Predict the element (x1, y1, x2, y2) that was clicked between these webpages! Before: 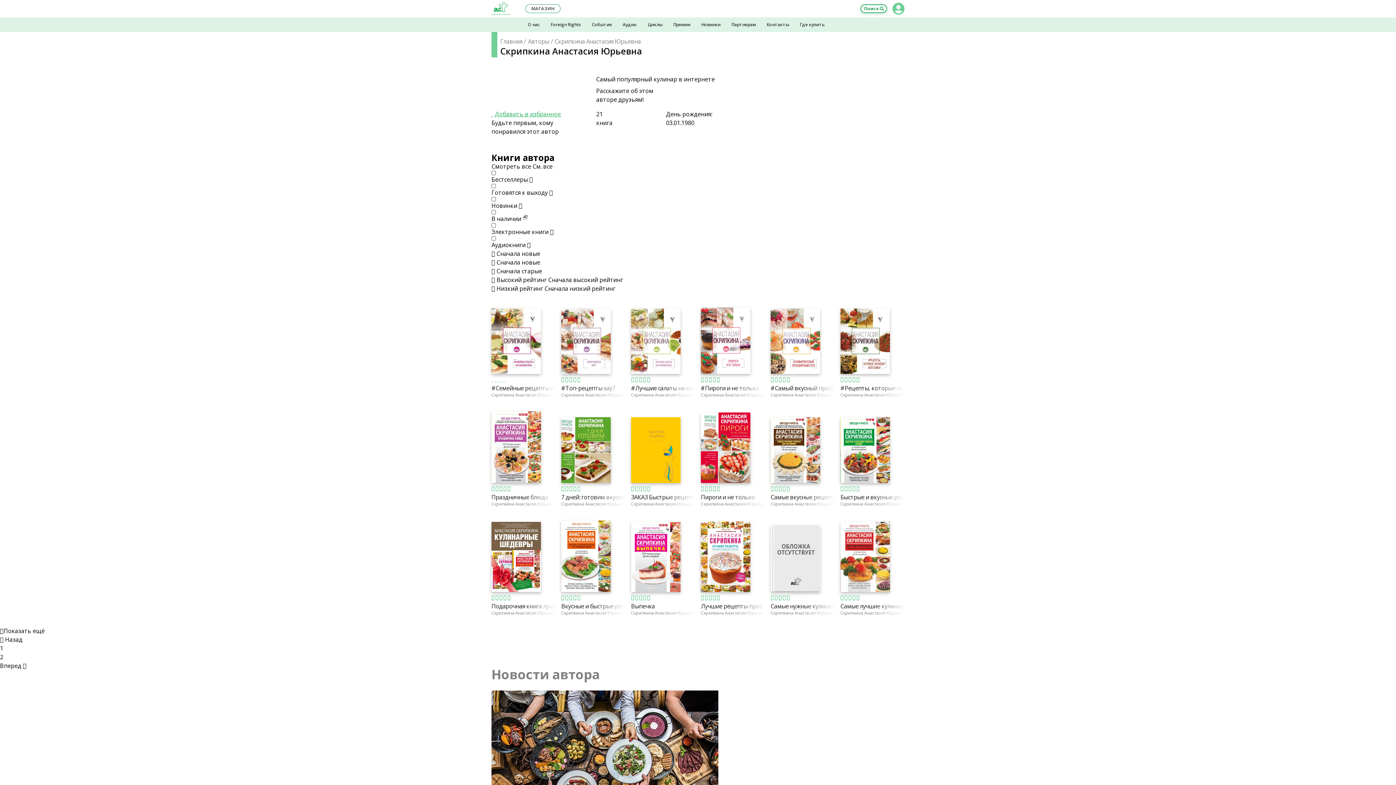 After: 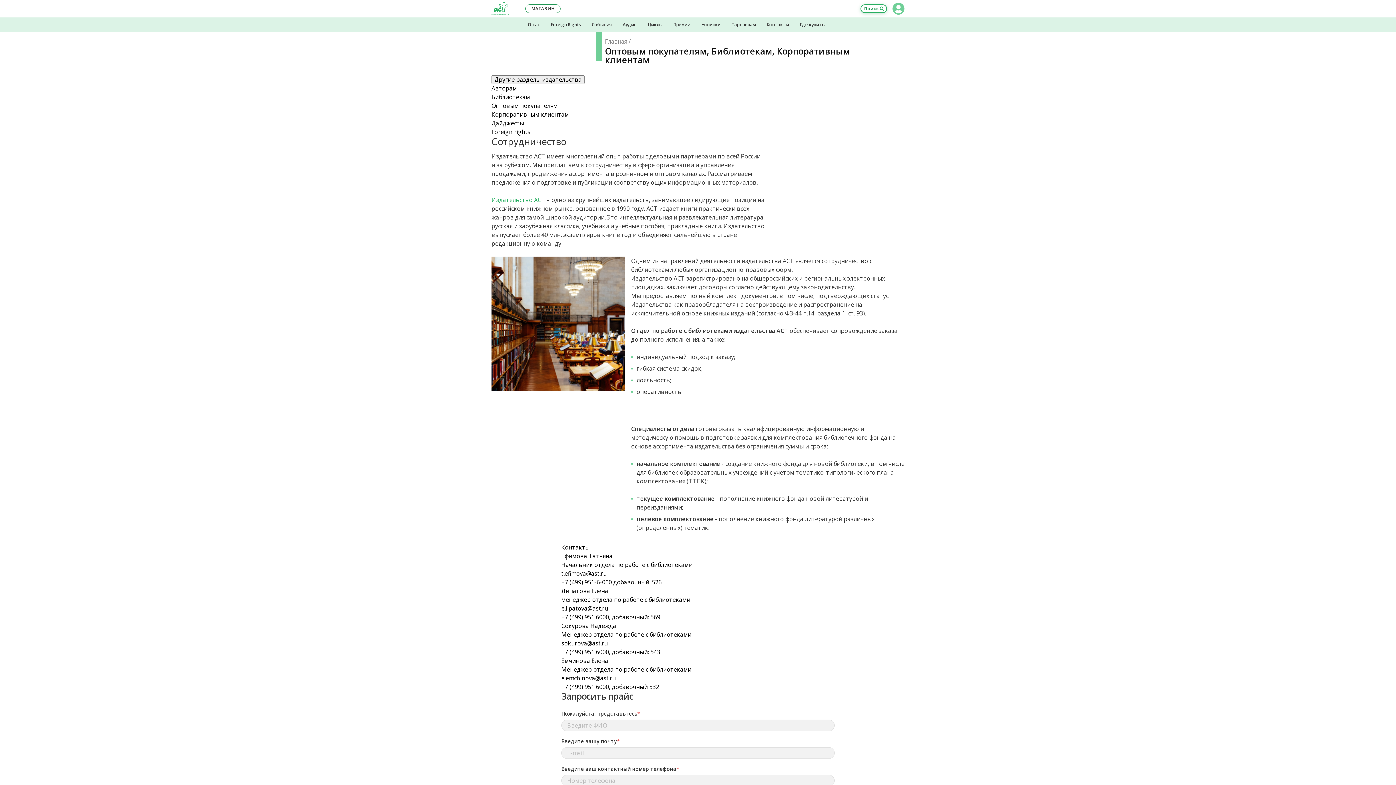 Action: bbox: (726, 17, 761, 32) label: Партнерам